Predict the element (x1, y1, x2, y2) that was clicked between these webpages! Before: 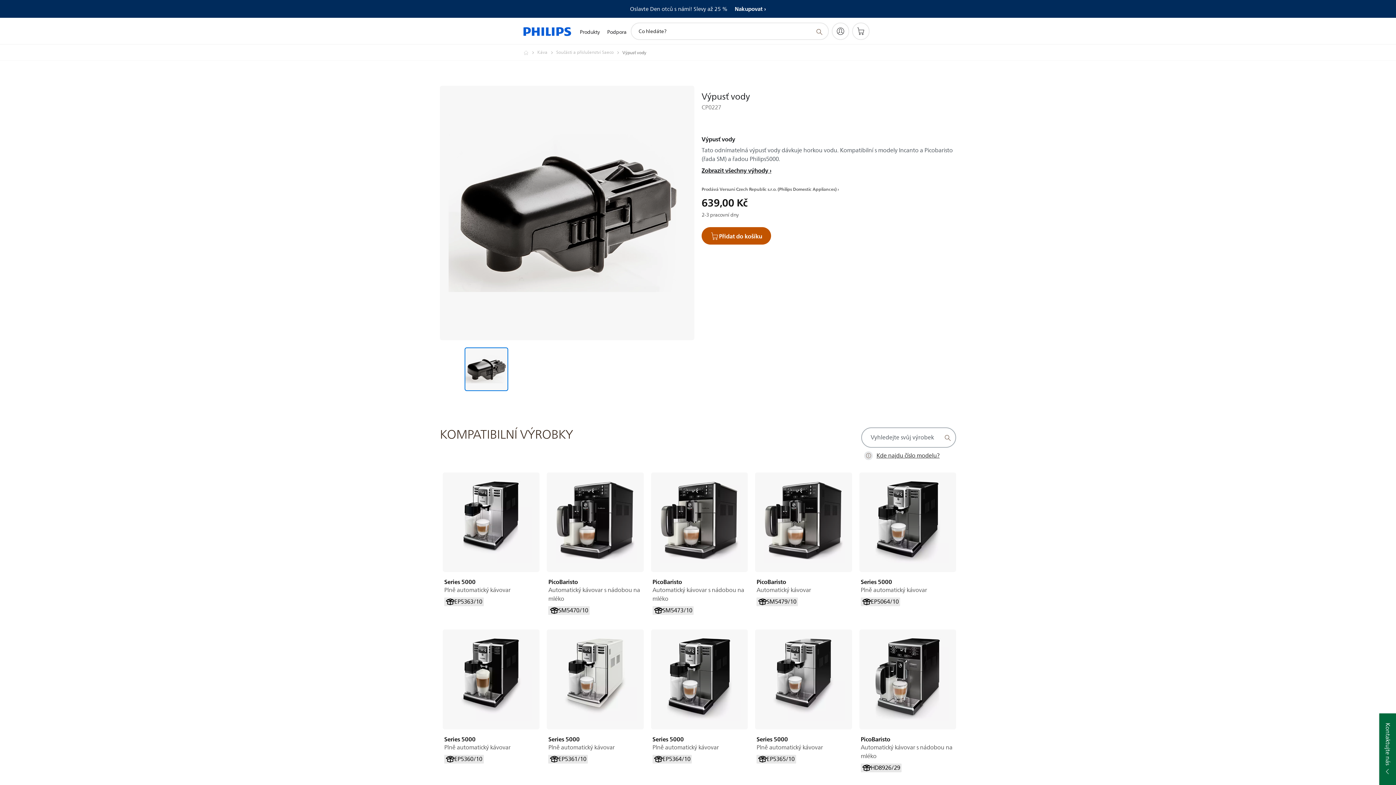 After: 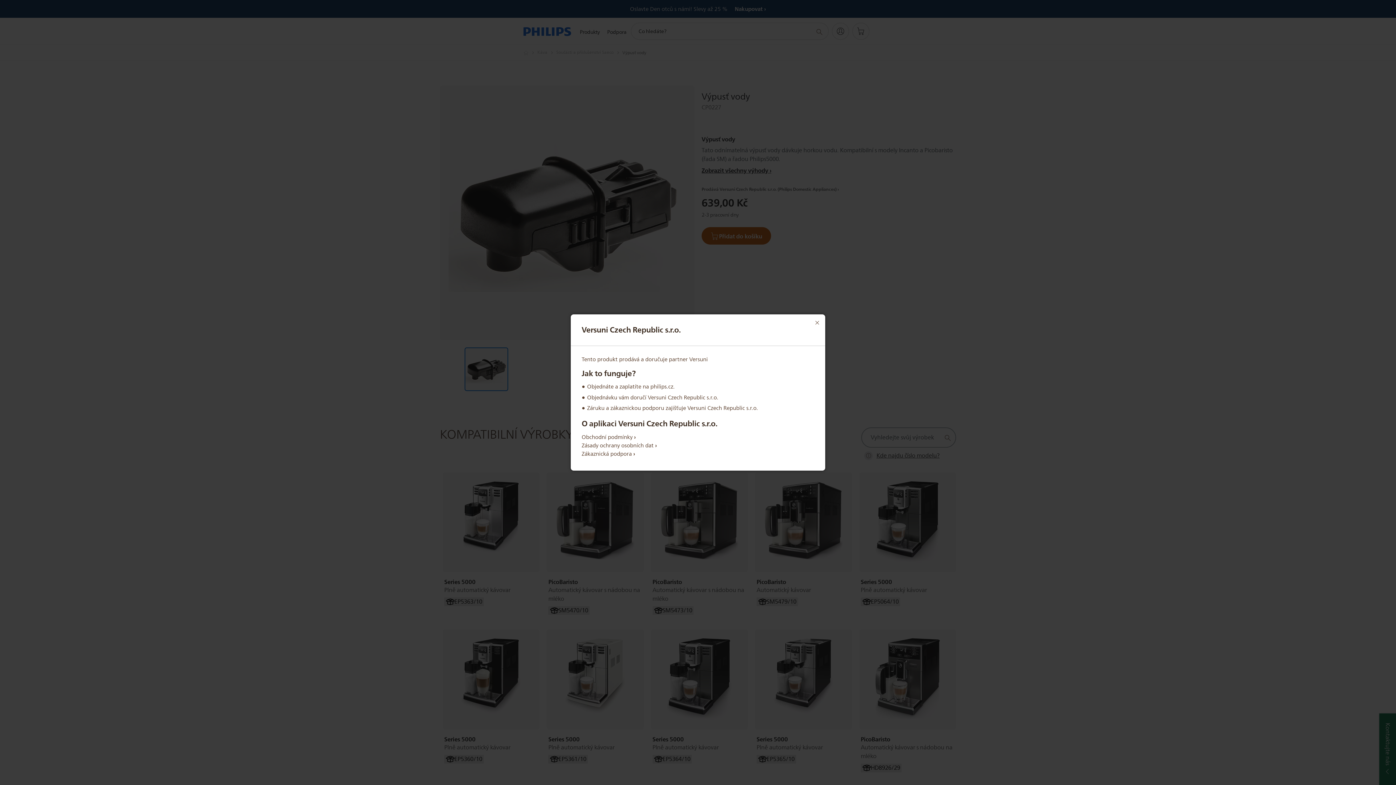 Action: label: Versuni Czech Republic s.r.o. (Philips Domestic Appliances) bbox: (719, 185, 839, 193)